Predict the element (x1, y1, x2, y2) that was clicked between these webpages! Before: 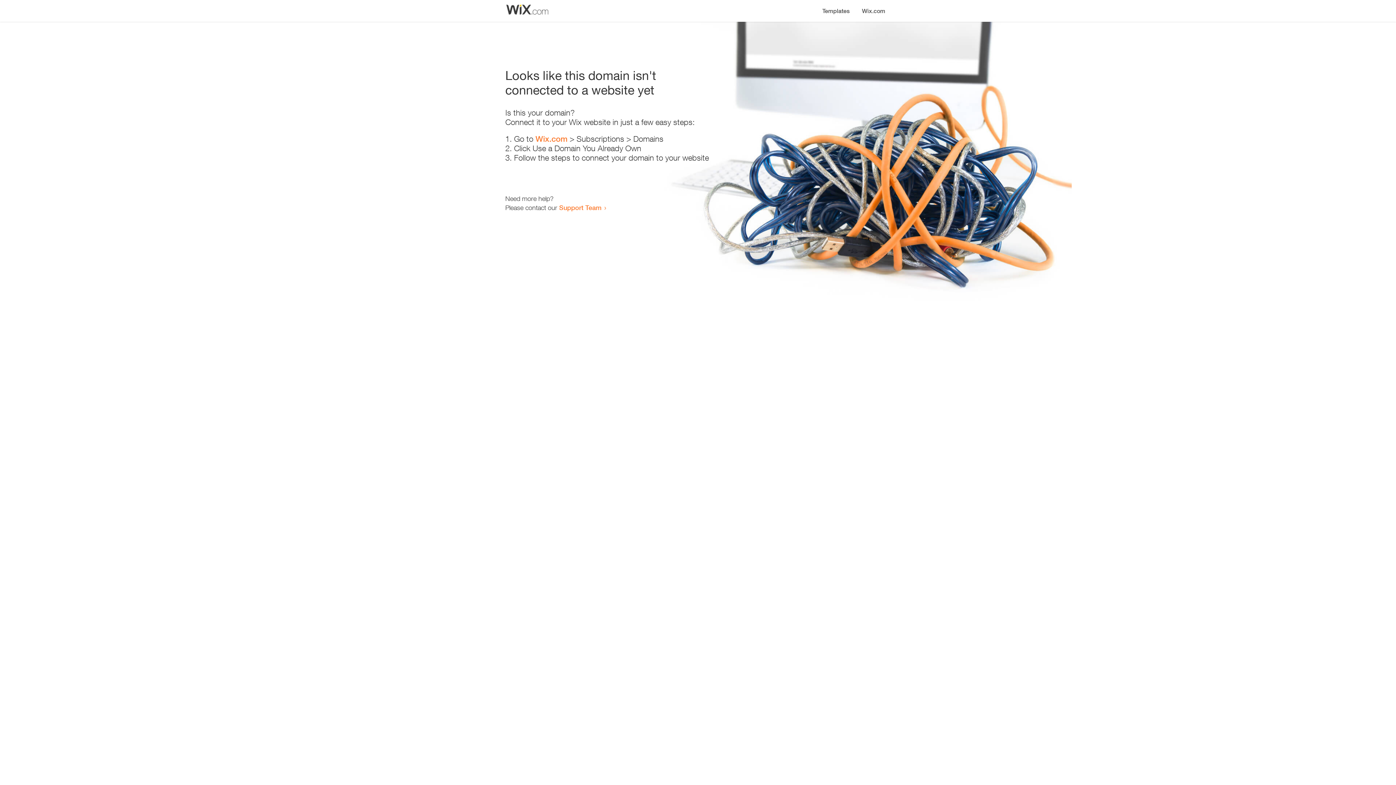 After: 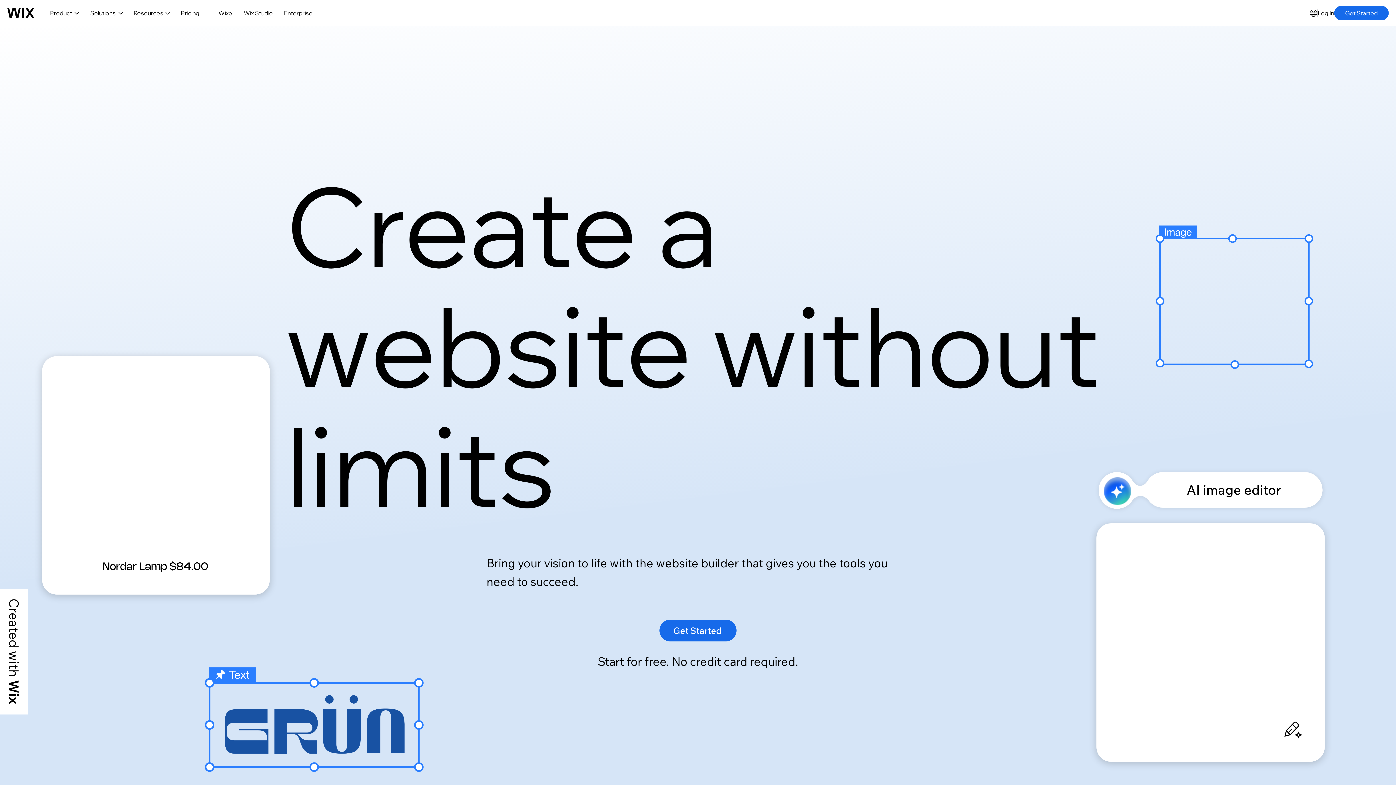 Action: label: Wix.com bbox: (856, 0, 890, 14)